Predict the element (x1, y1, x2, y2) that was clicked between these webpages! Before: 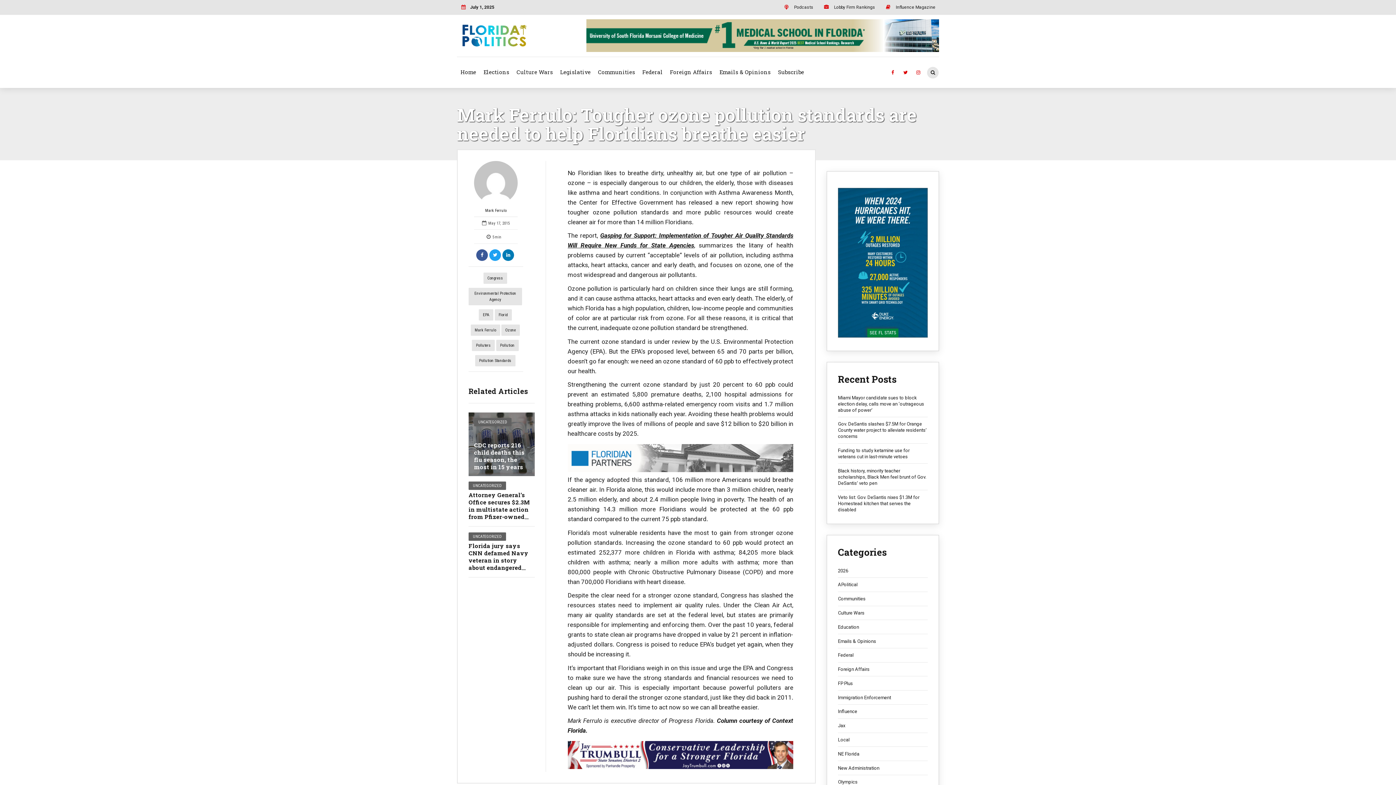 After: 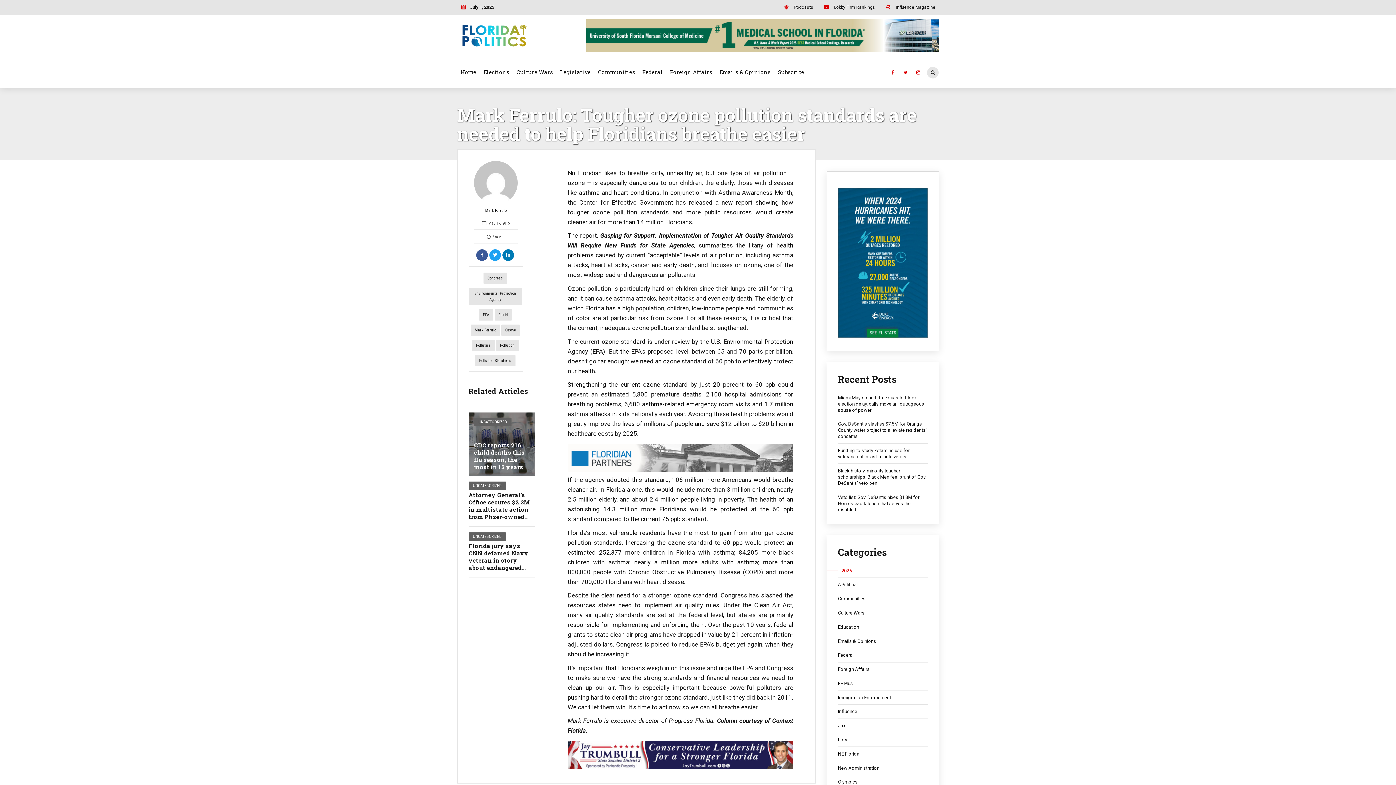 Action: label: 2026 bbox: (838, 567, 928, 574)